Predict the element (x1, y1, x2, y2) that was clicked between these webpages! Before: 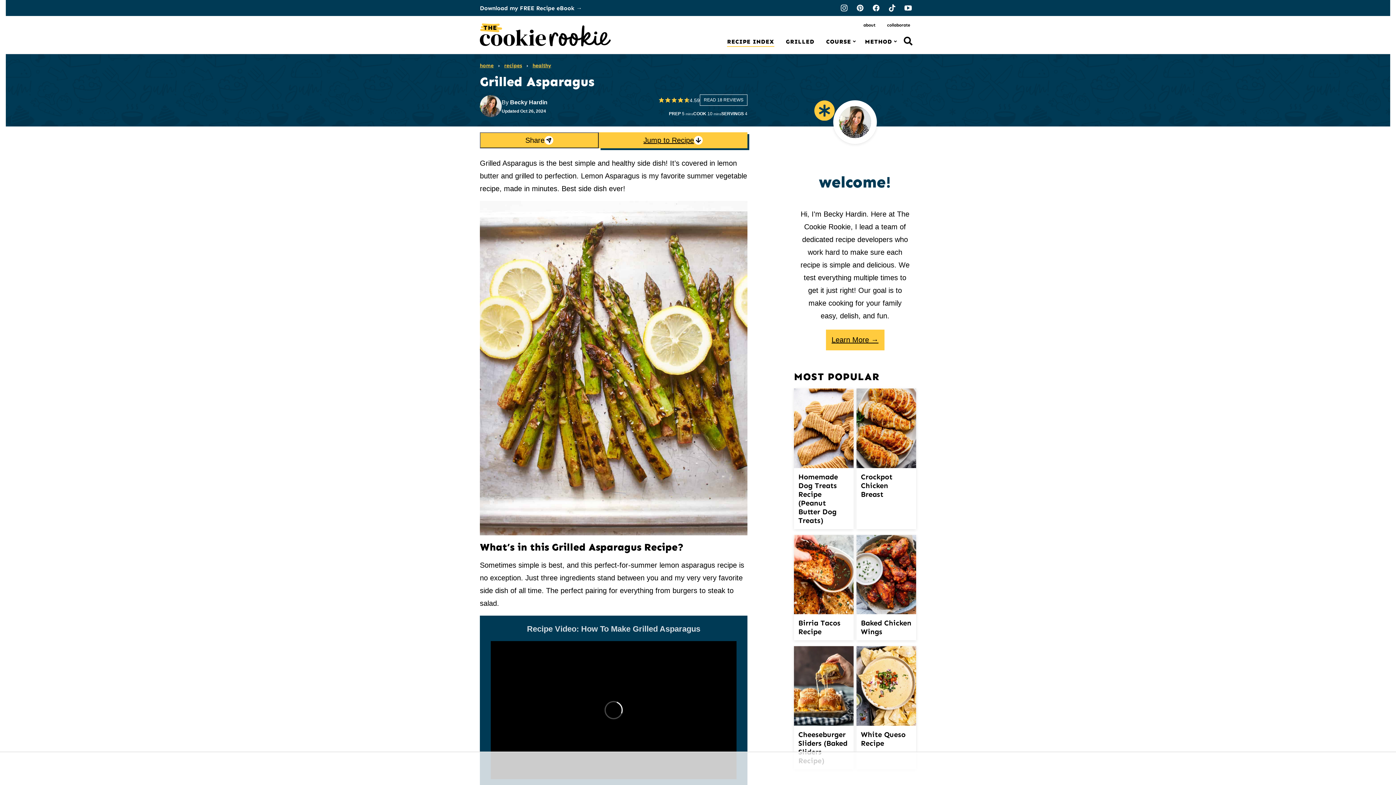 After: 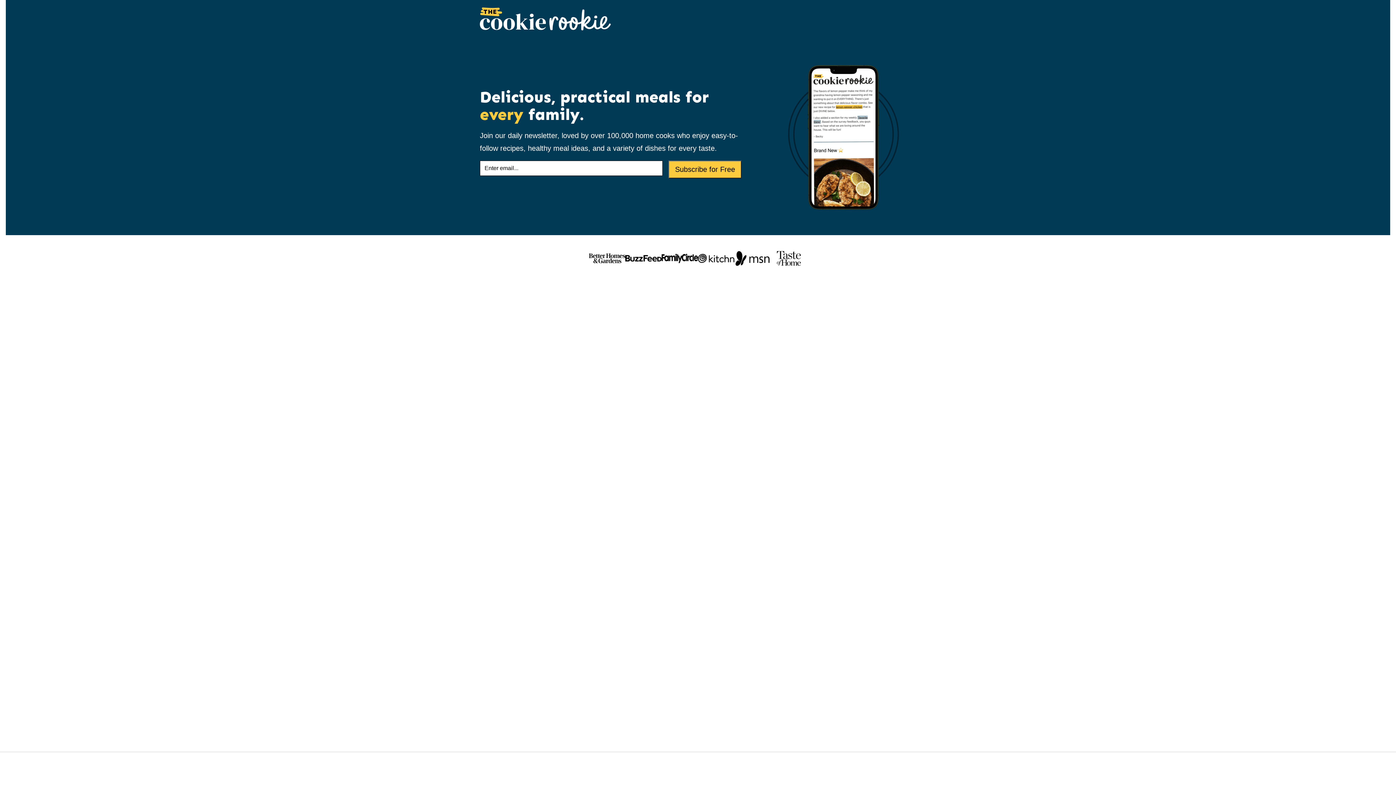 Action: bbox: (480, 4, 582, 11) label: Download my FREE Recipe eBook →